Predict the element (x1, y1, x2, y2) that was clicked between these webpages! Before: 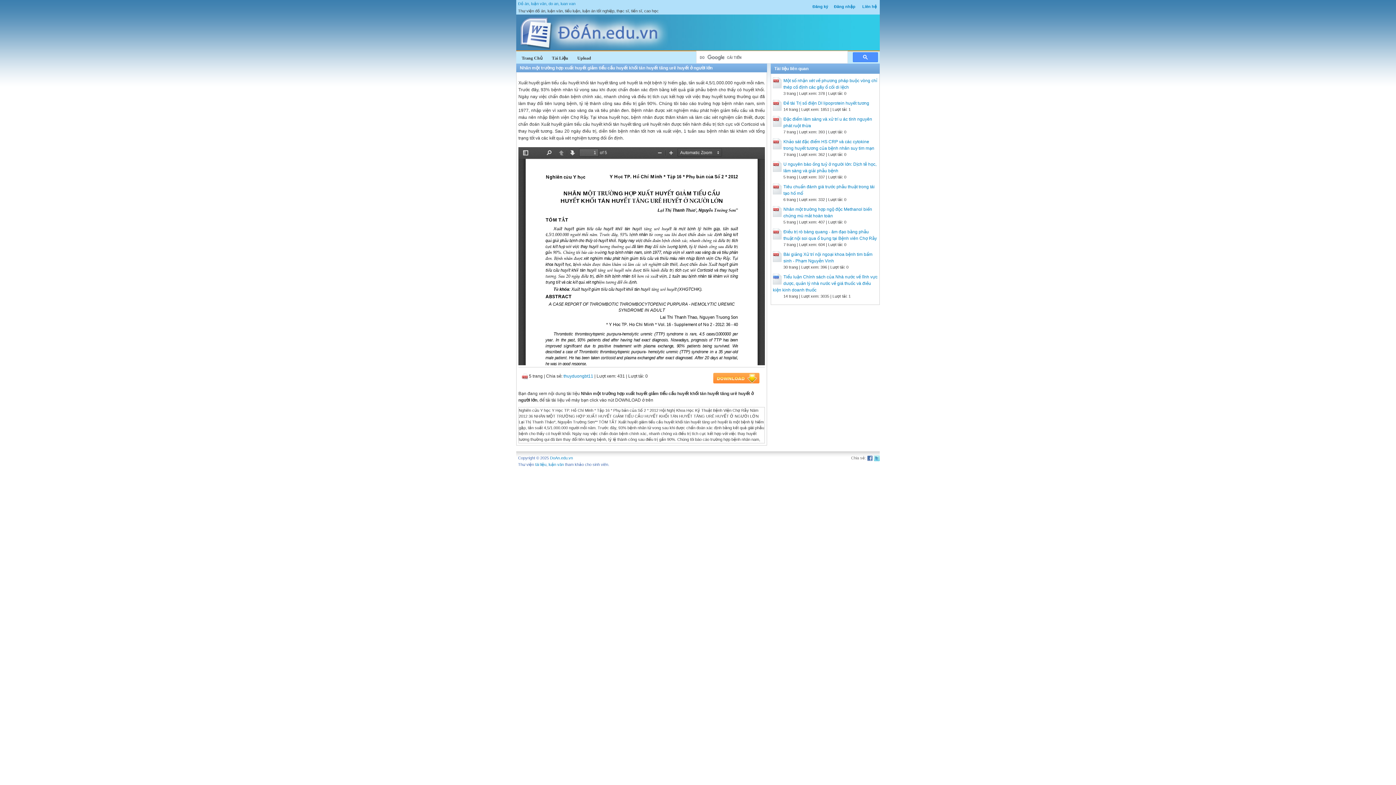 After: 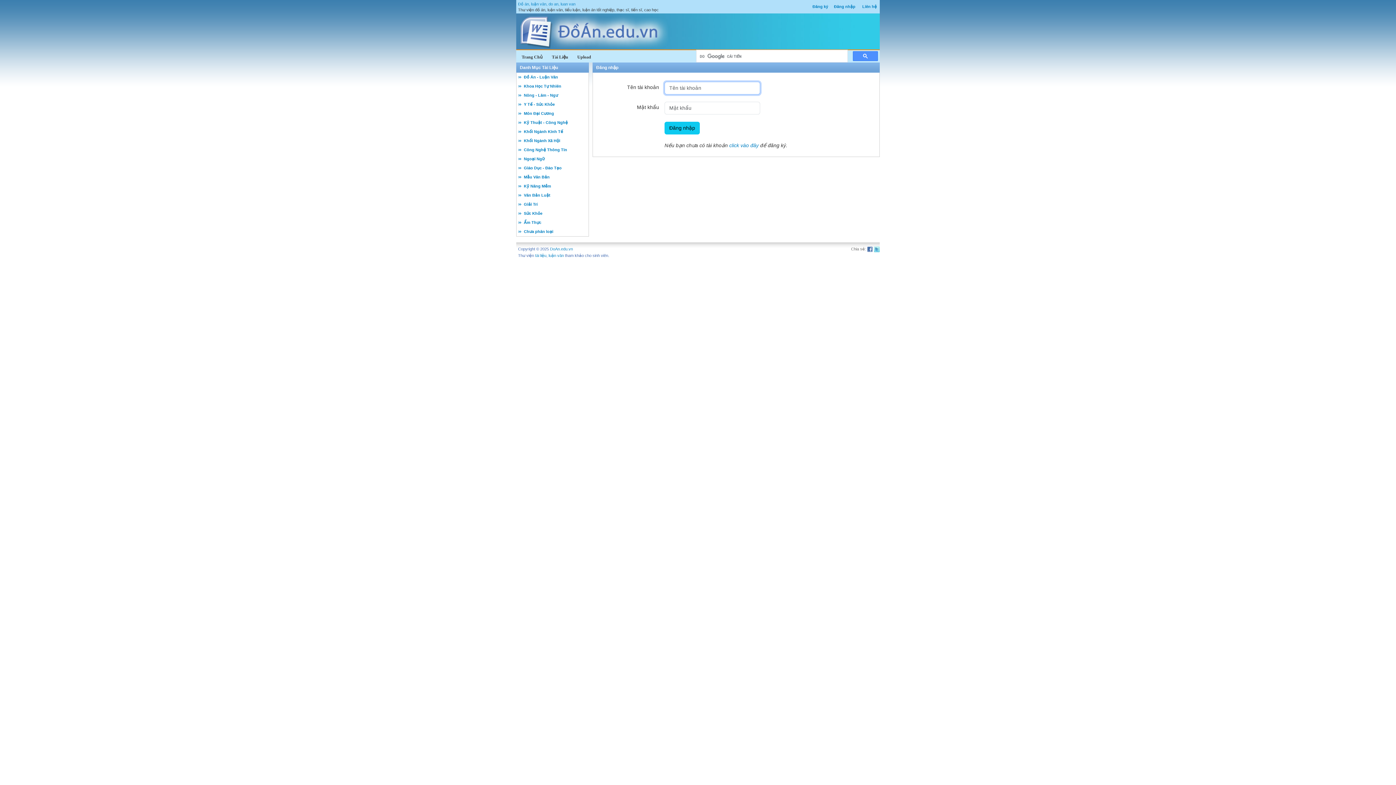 Action: label: Đăng nhập bbox: (834, 4, 855, 8)